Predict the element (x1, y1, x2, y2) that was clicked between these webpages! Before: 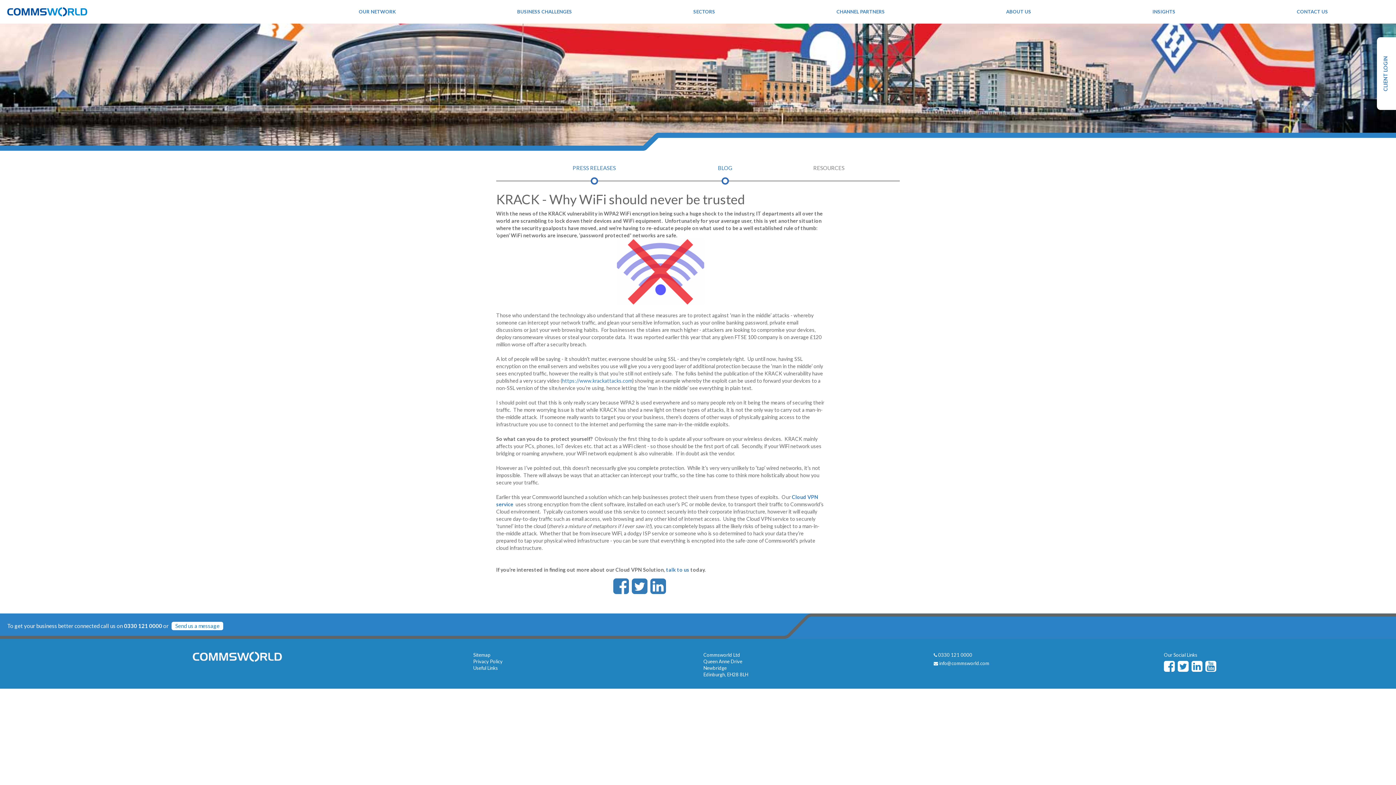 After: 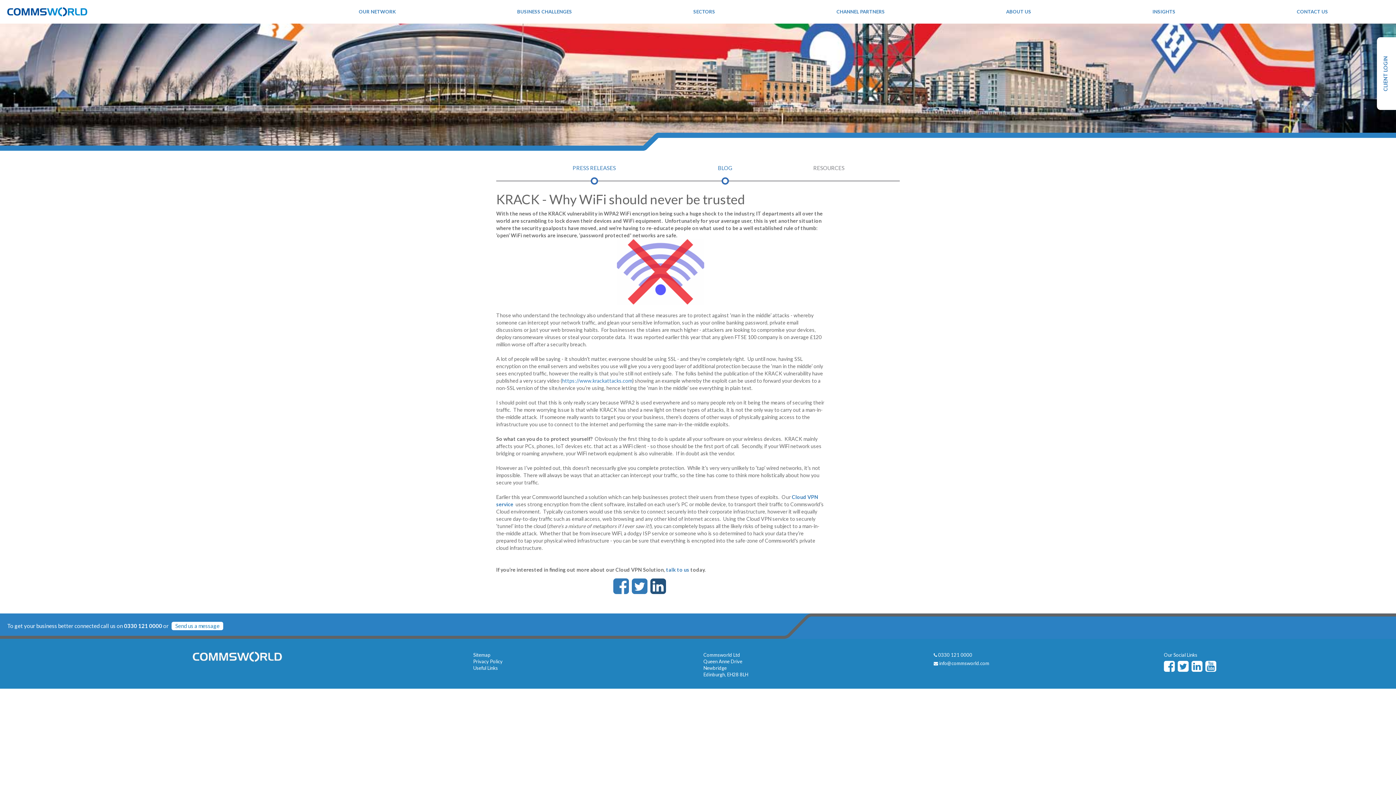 Action: bbox: (650, 588, 666, 594)